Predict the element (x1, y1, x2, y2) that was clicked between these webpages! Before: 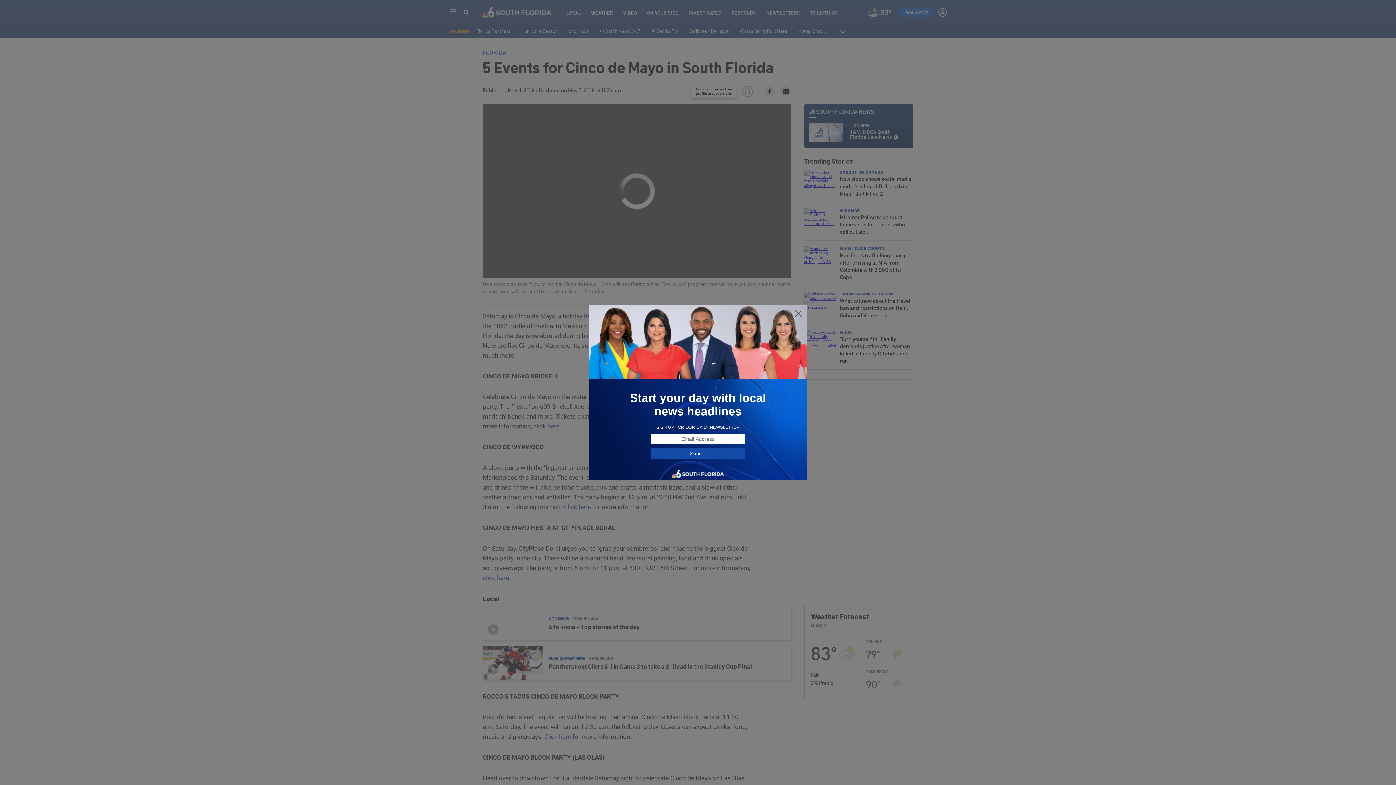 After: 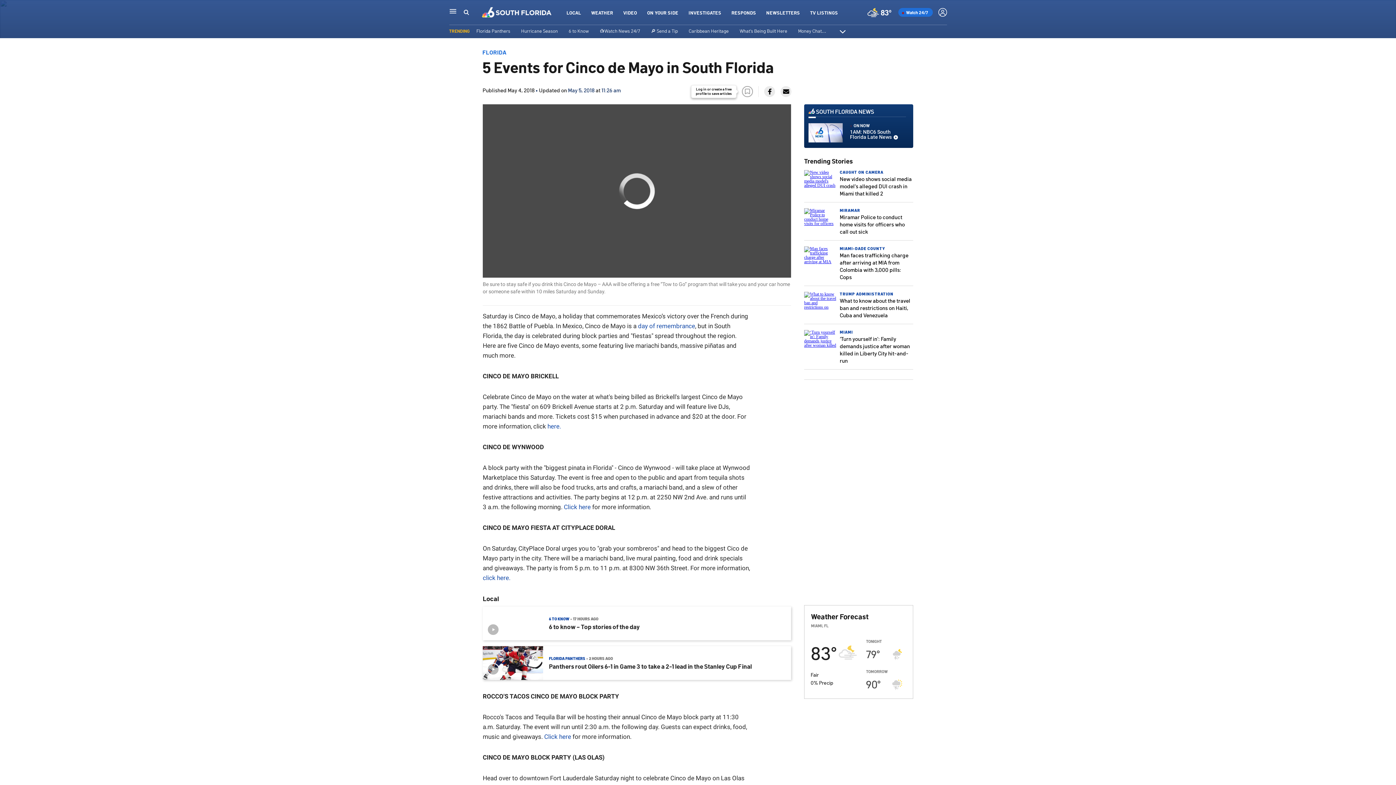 Action: bbox: (794, 309, 802, 318)